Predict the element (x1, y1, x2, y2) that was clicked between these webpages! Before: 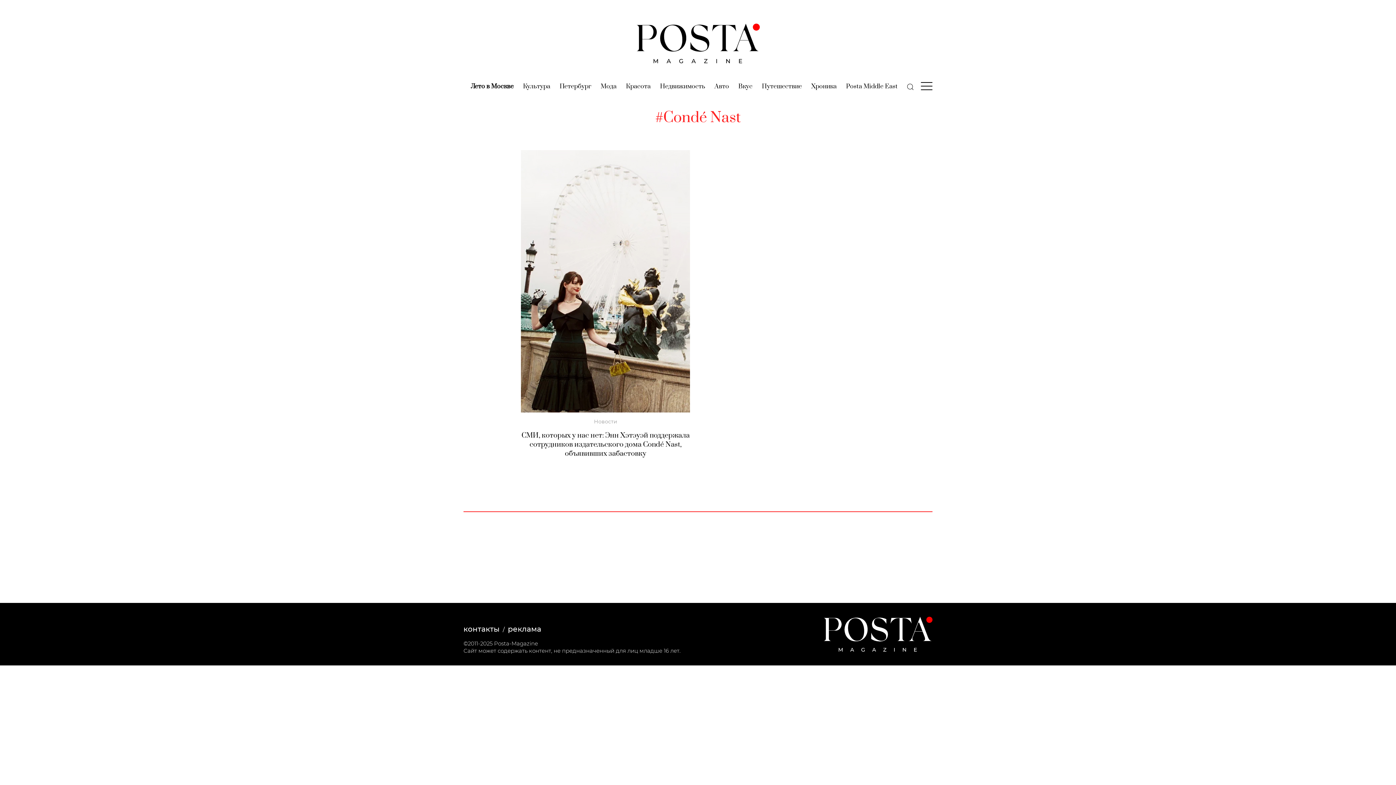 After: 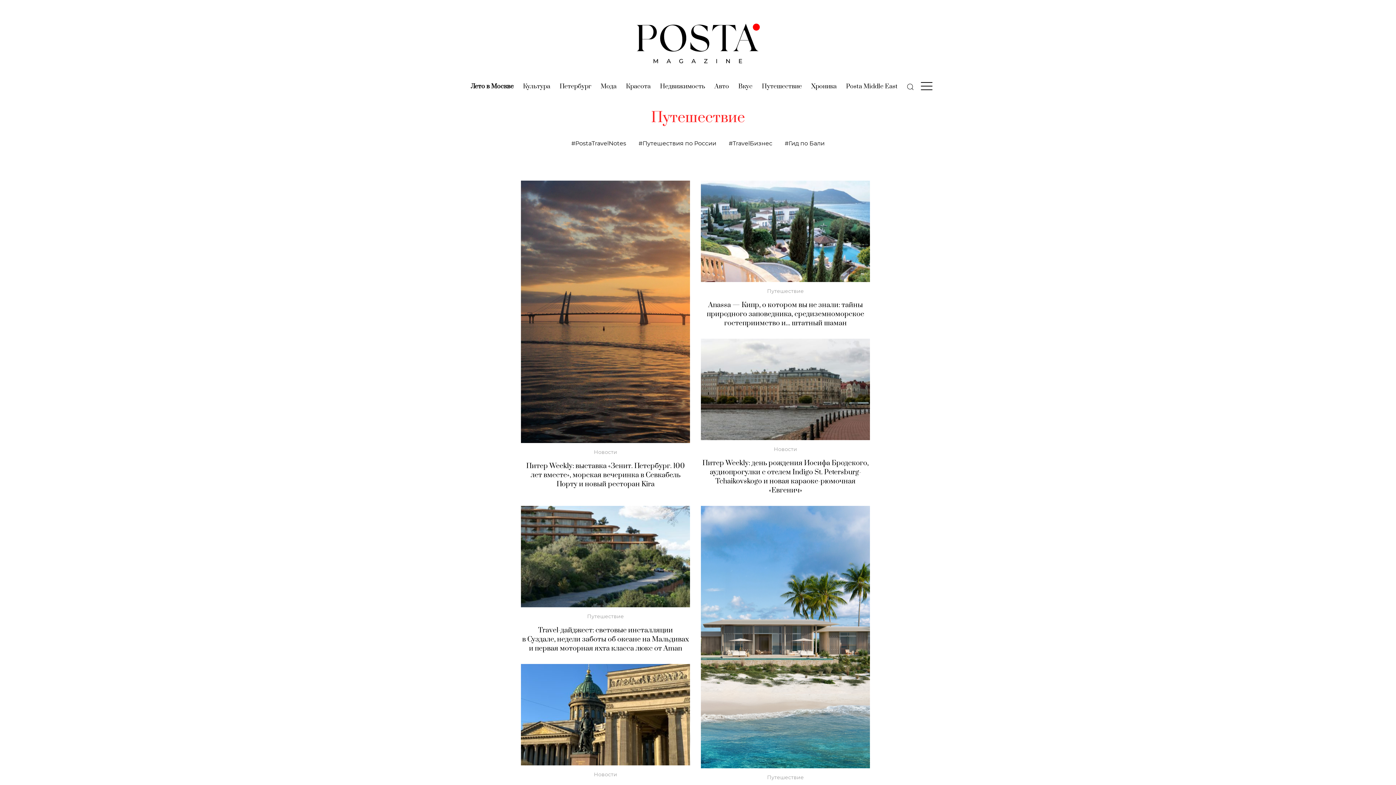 Action: label: Путешествие
(current) bbox: (762, 82, 802, 91)